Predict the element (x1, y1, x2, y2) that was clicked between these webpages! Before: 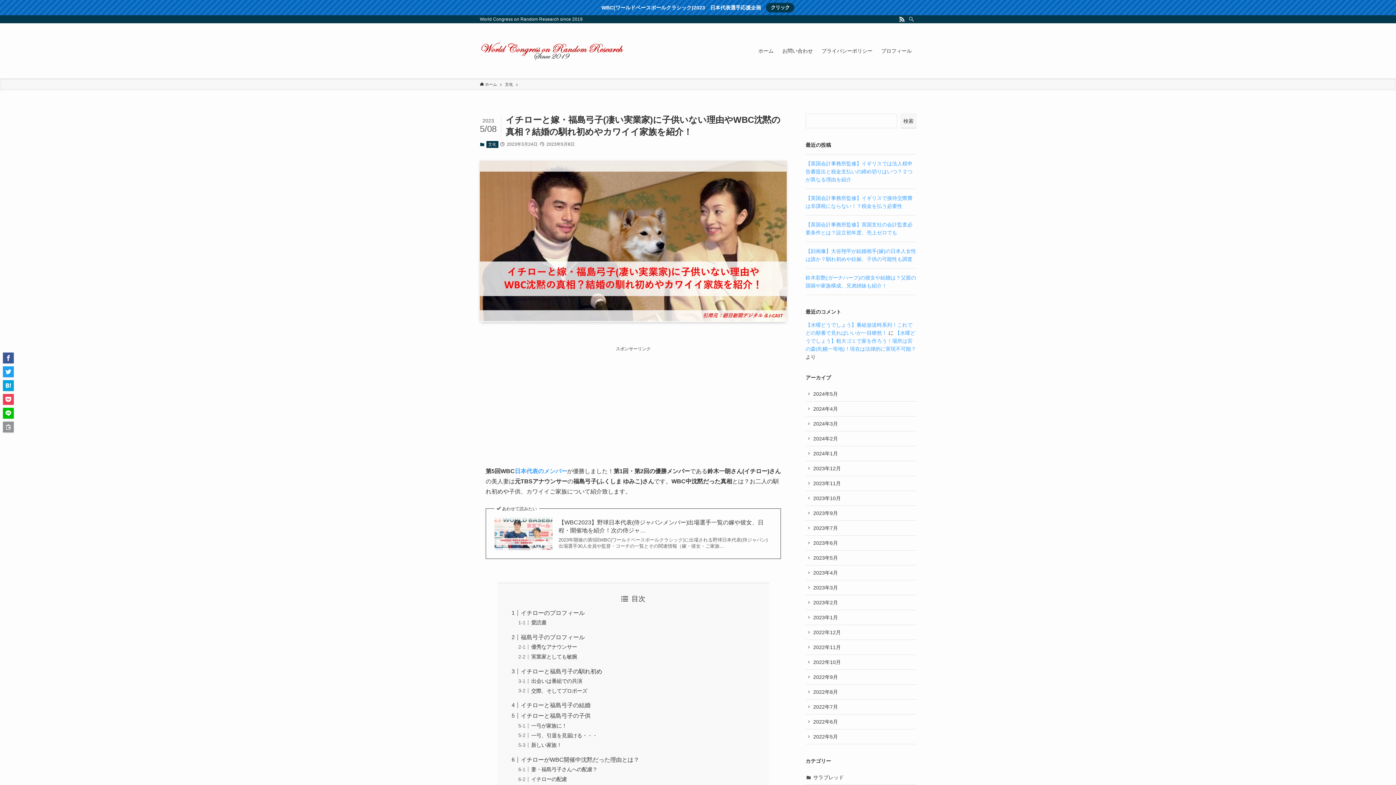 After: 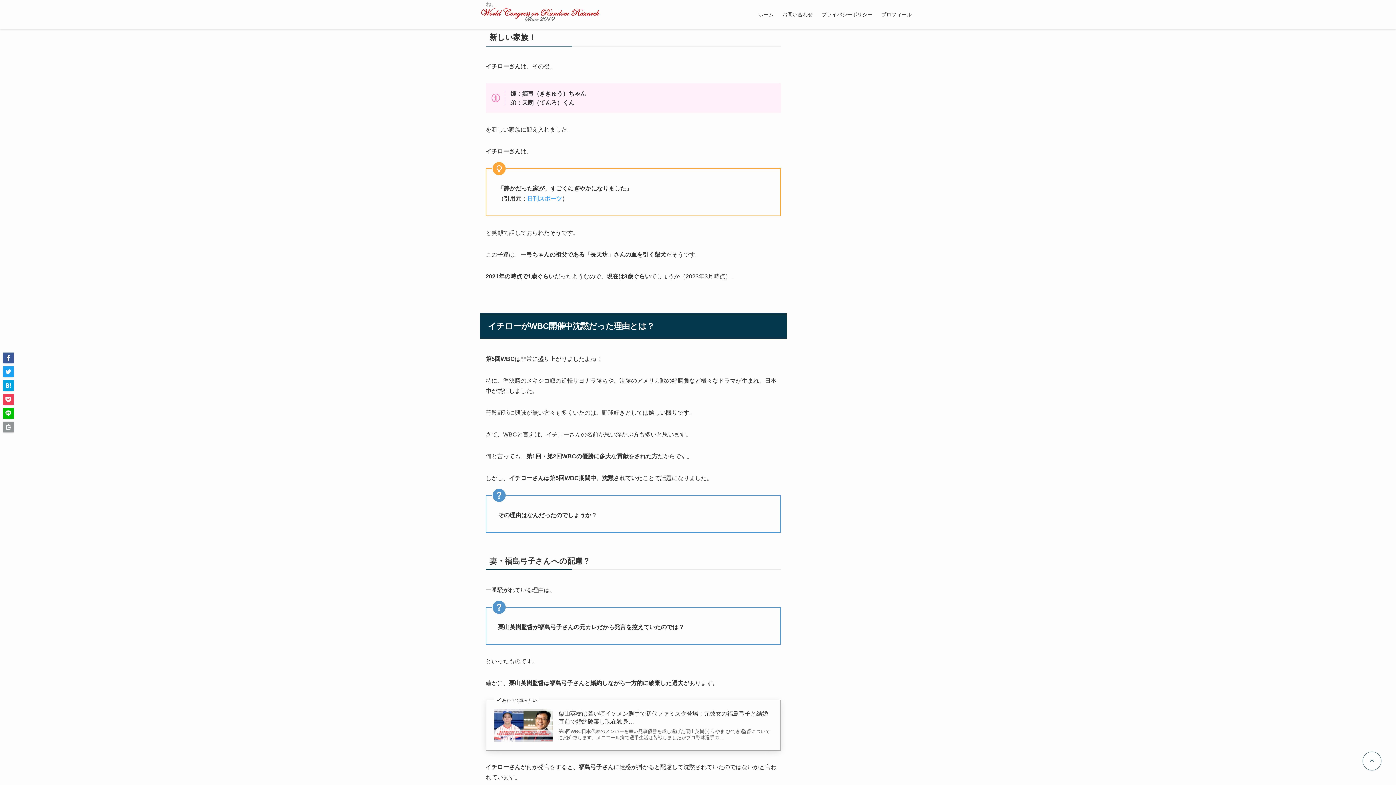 Action: bbox: (531, 742, 561, 748) label: 新しい家族！